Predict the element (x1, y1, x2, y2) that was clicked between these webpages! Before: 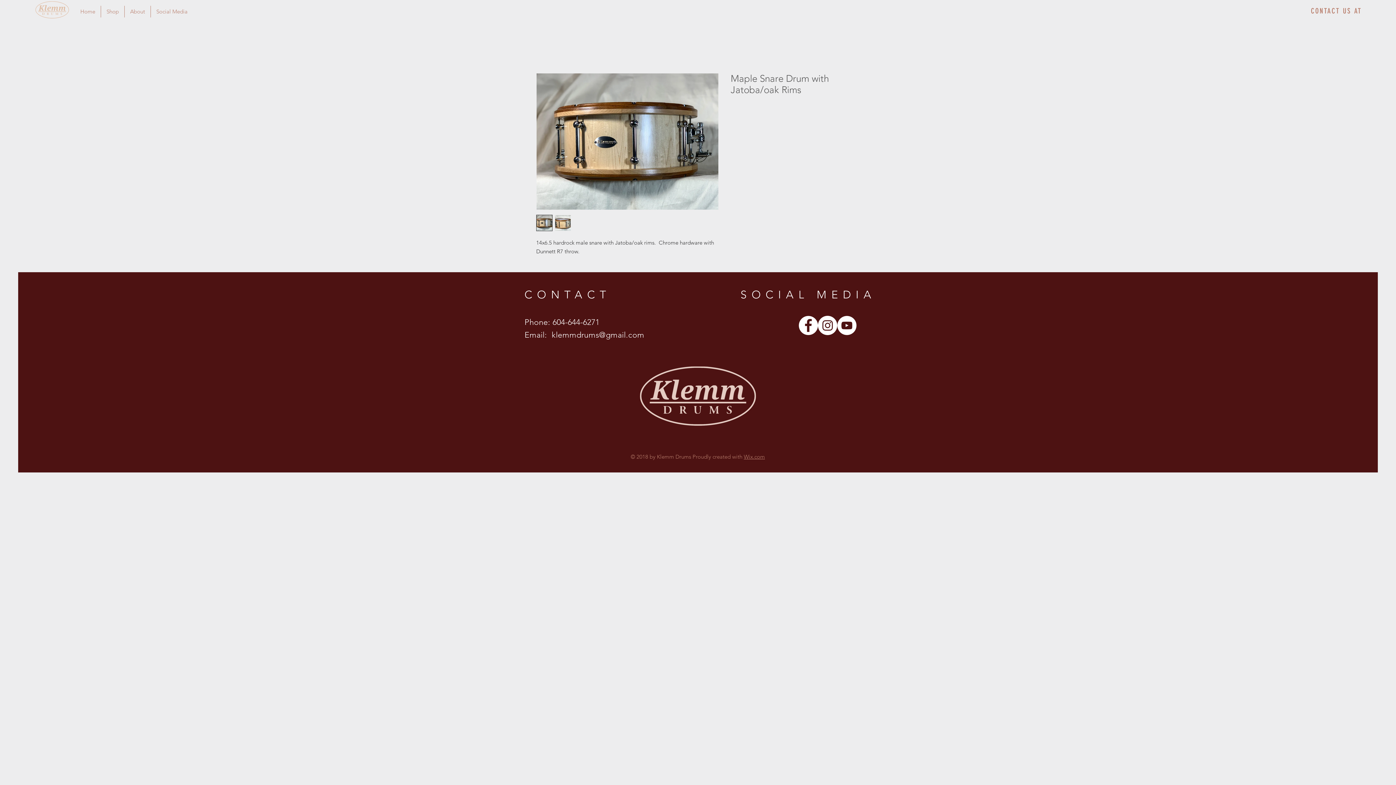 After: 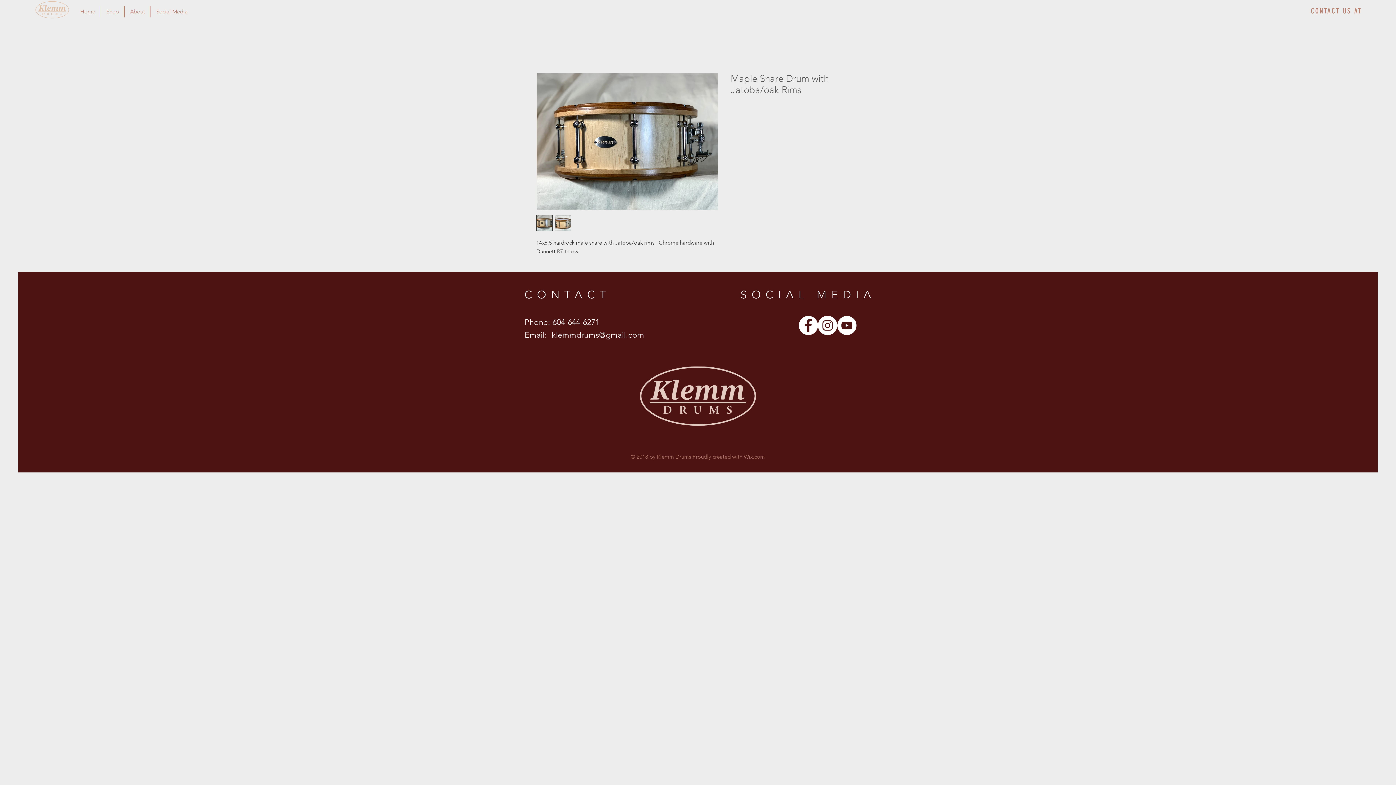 Action: bbox: (554, 214, 571, 231)